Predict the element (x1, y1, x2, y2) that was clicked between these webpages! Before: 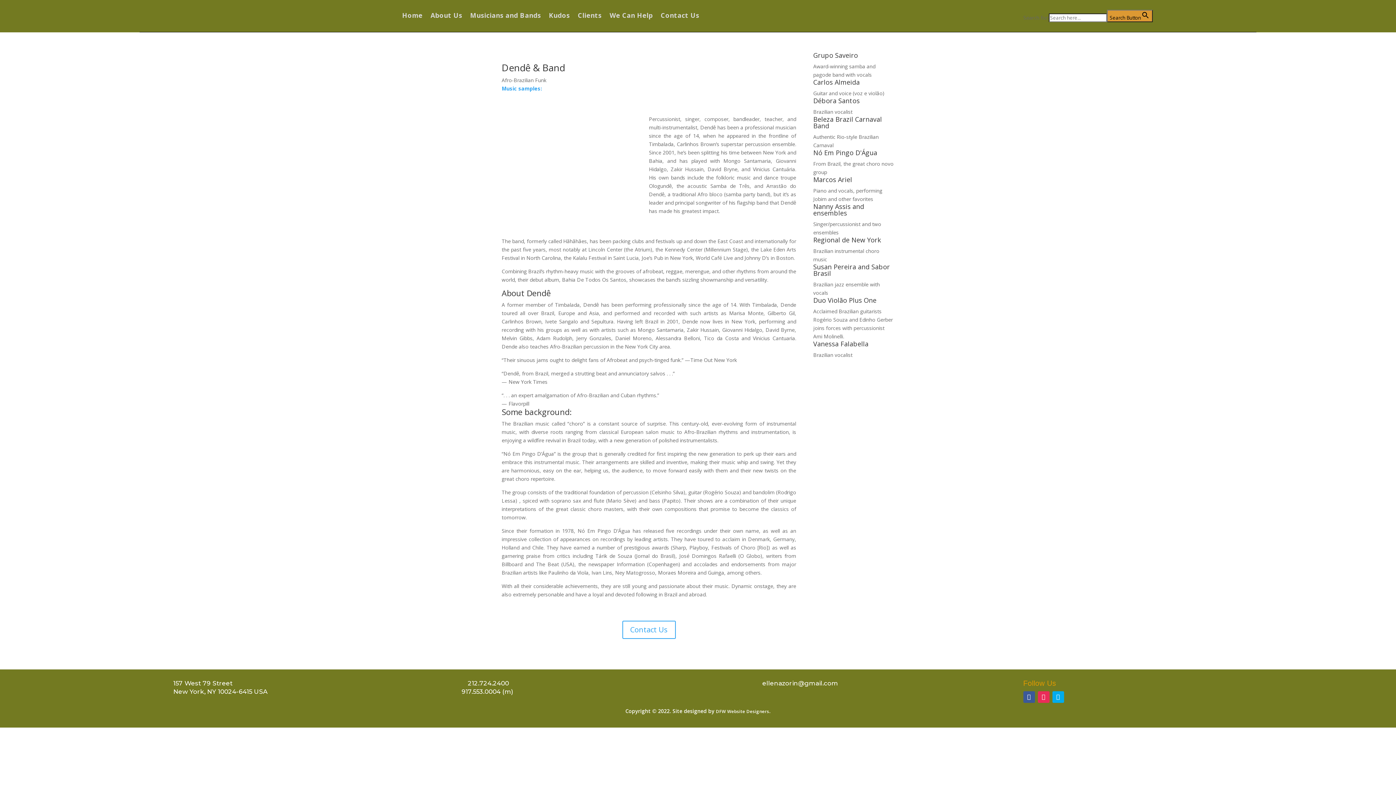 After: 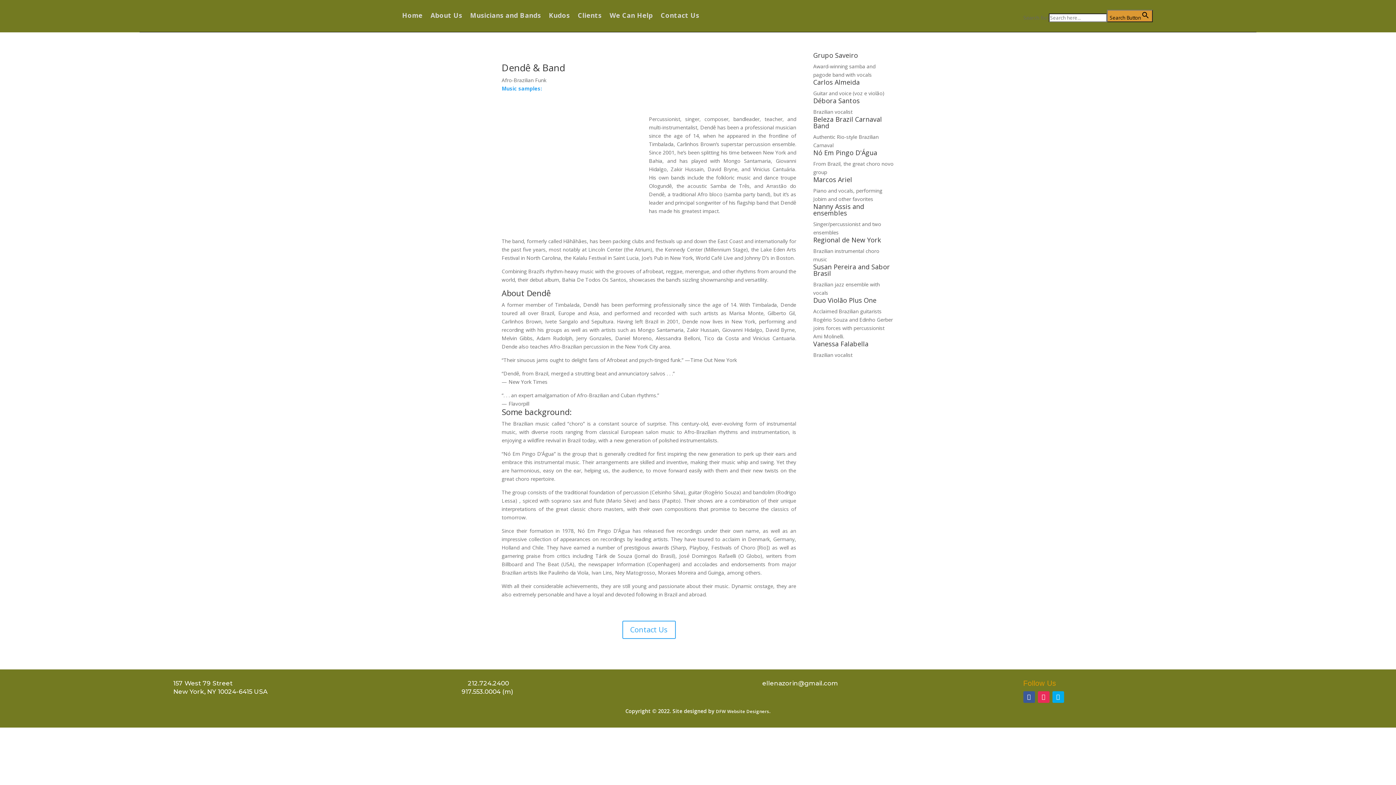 Action: bbox: (762, 680, 838, 687) label: ellenazorin@gmail.com